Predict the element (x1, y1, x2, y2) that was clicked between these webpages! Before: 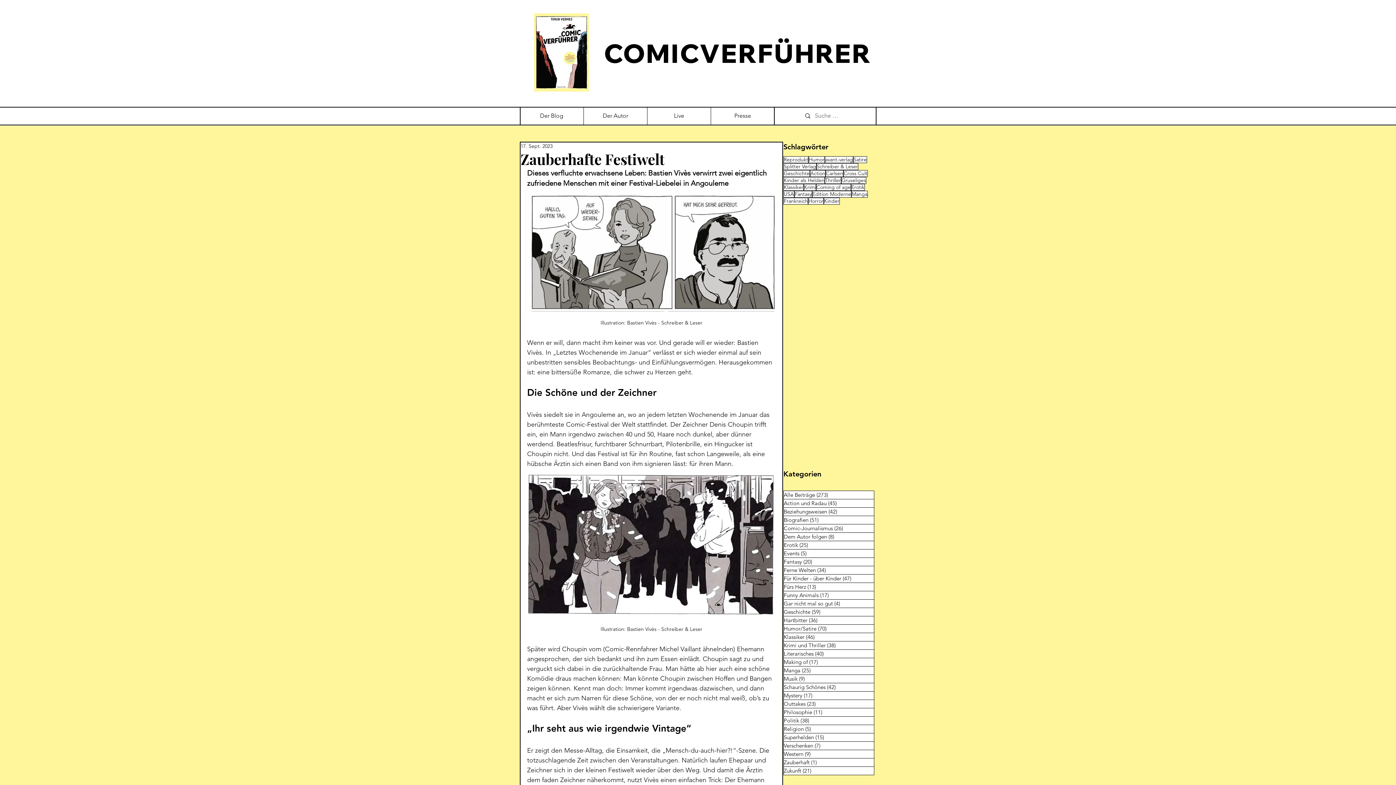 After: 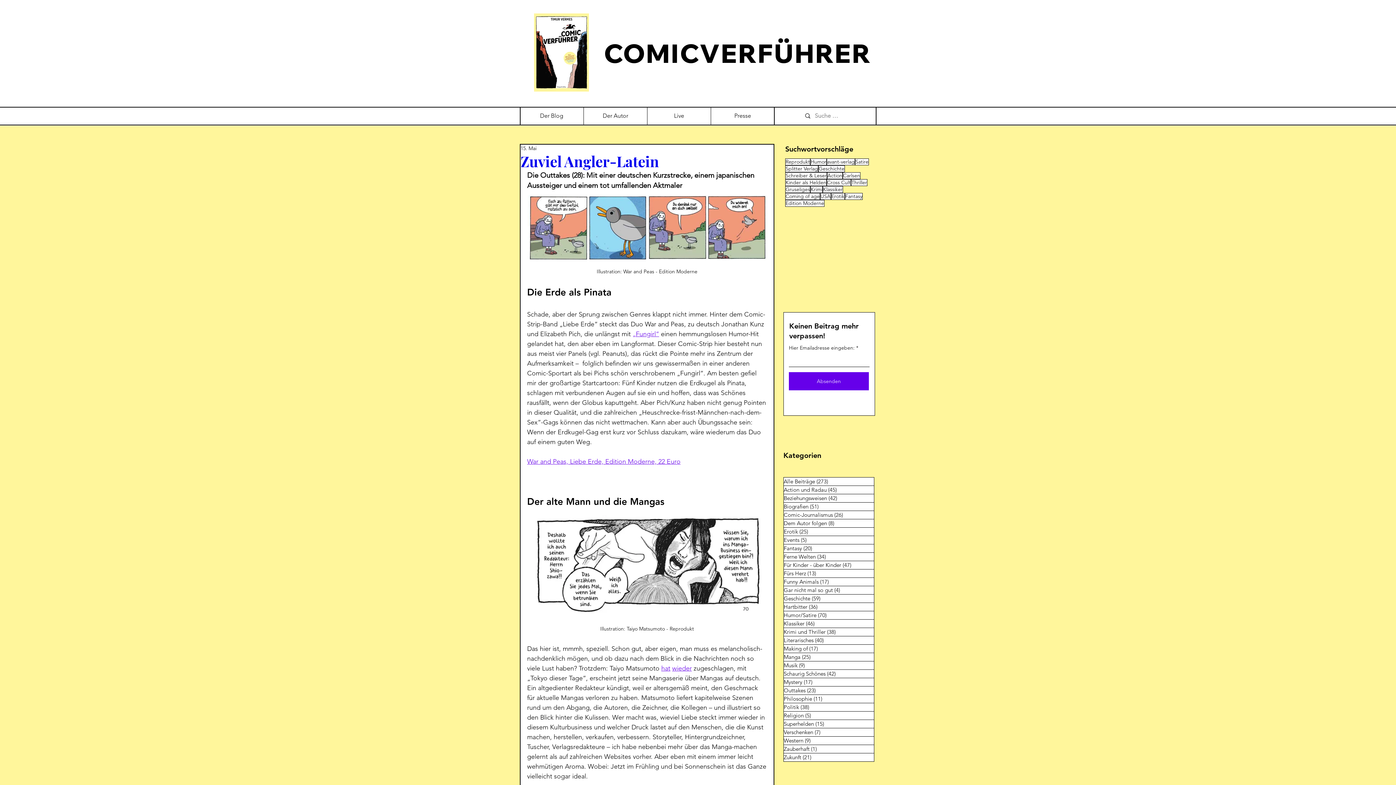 Action: bbox: (784, 658, 874, 666) label: Making of (17)
17 Beiträge